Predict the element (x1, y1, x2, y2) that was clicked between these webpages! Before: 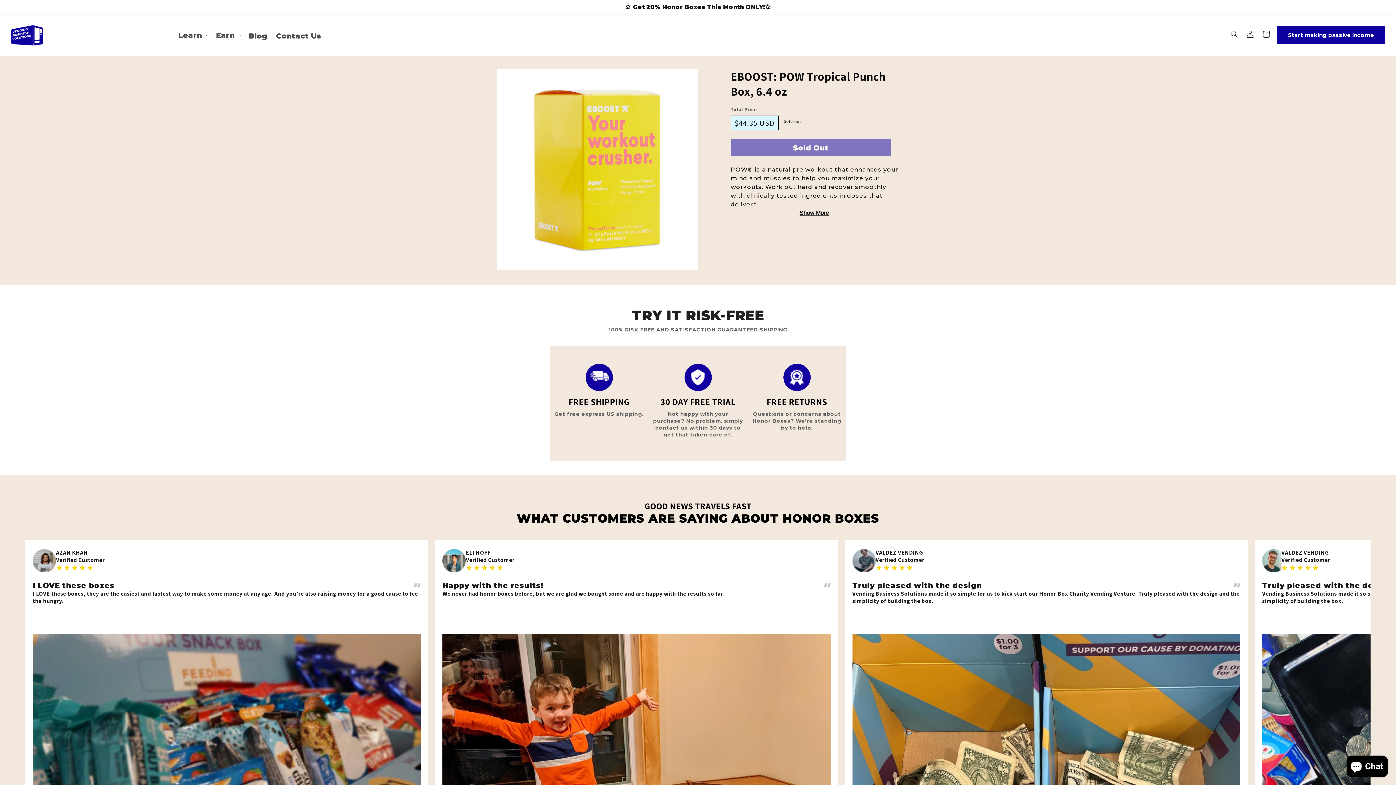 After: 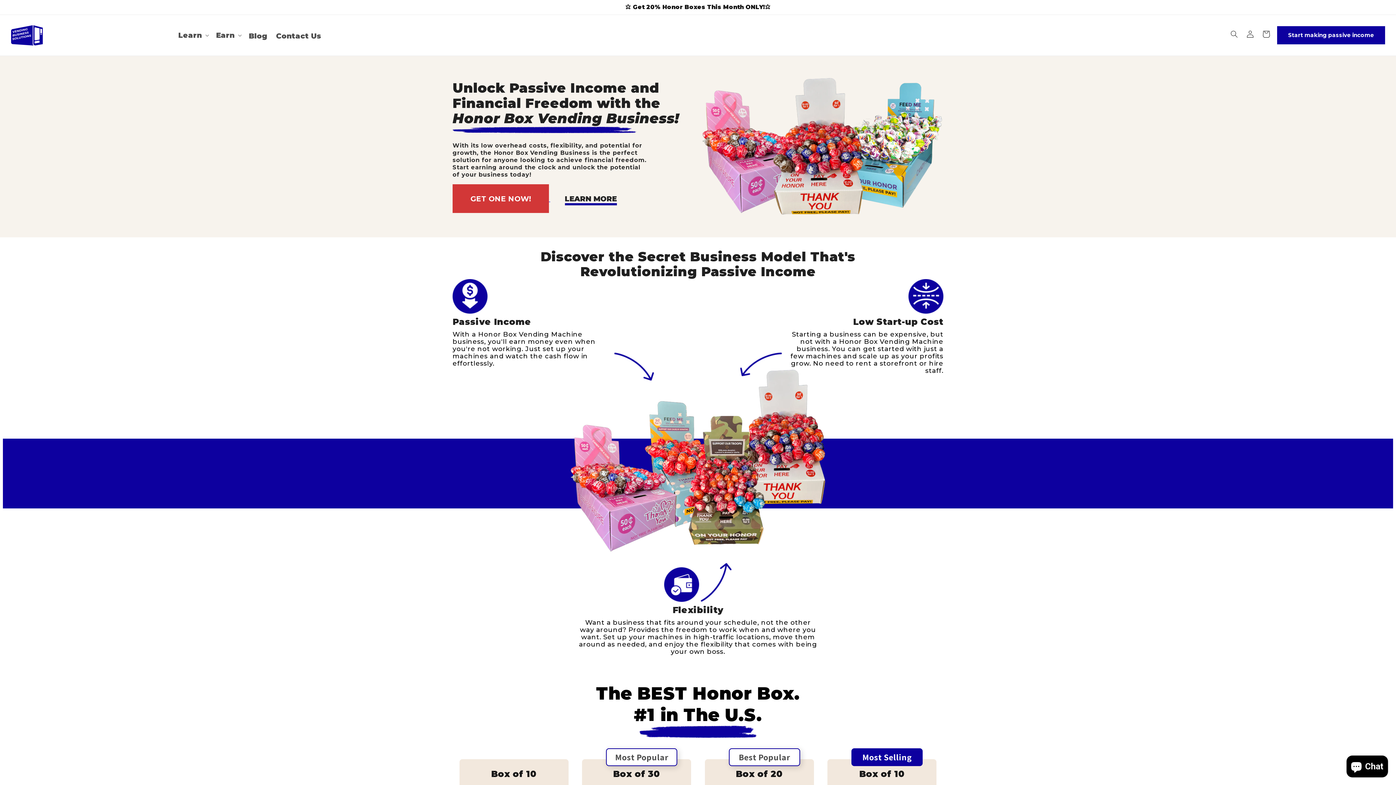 Action: bbox: (8, 22, 45, 48)